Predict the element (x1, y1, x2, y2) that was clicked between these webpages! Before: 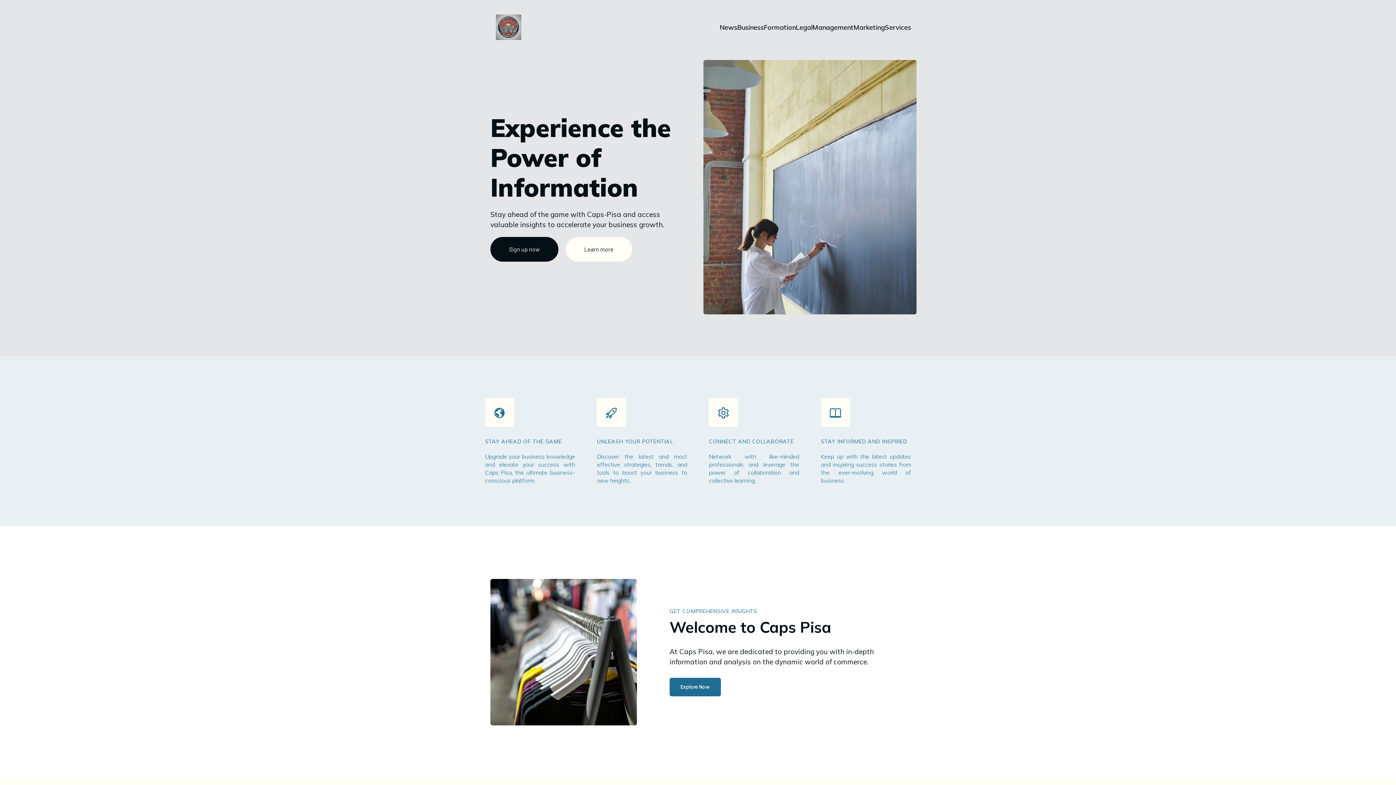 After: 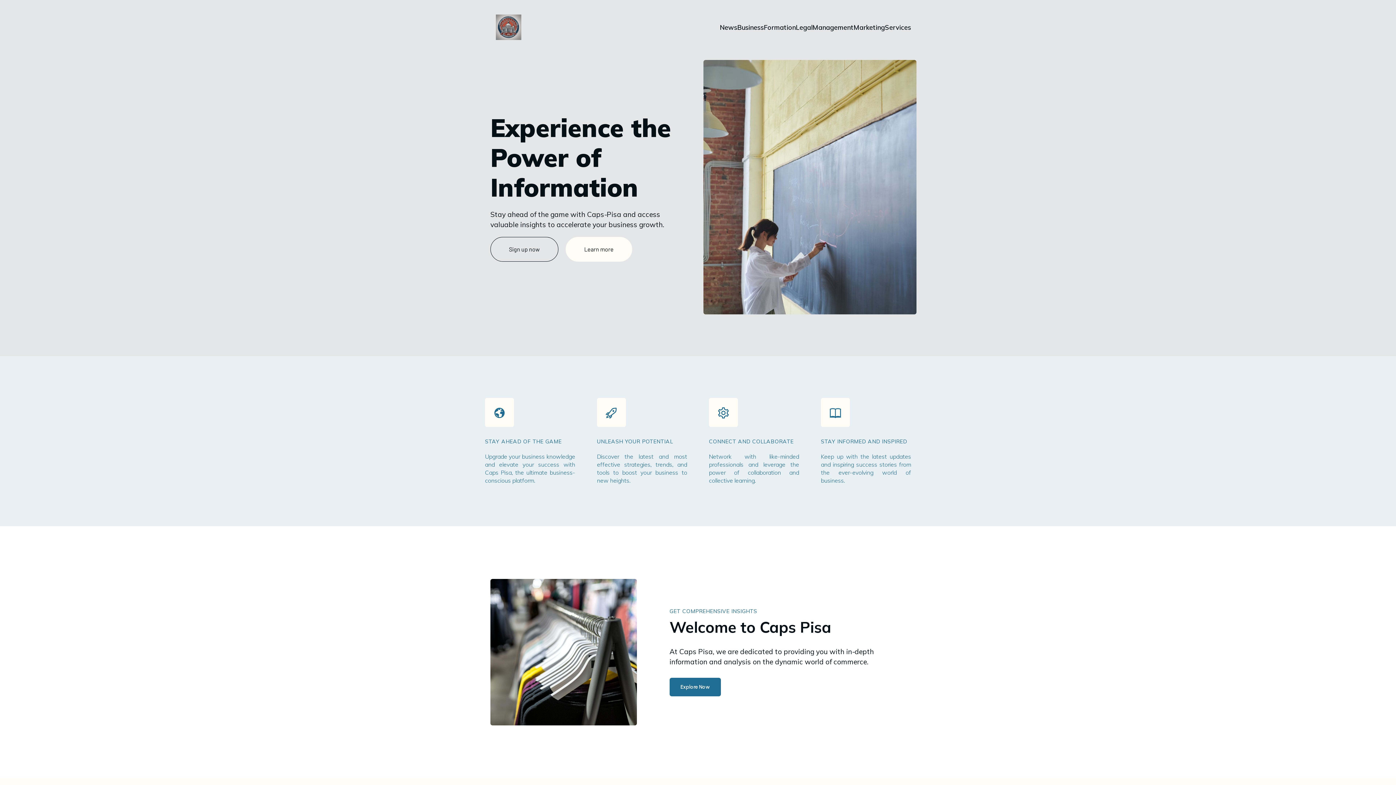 Action: label: Sign up now bbox: (490, 237, 558, 261)